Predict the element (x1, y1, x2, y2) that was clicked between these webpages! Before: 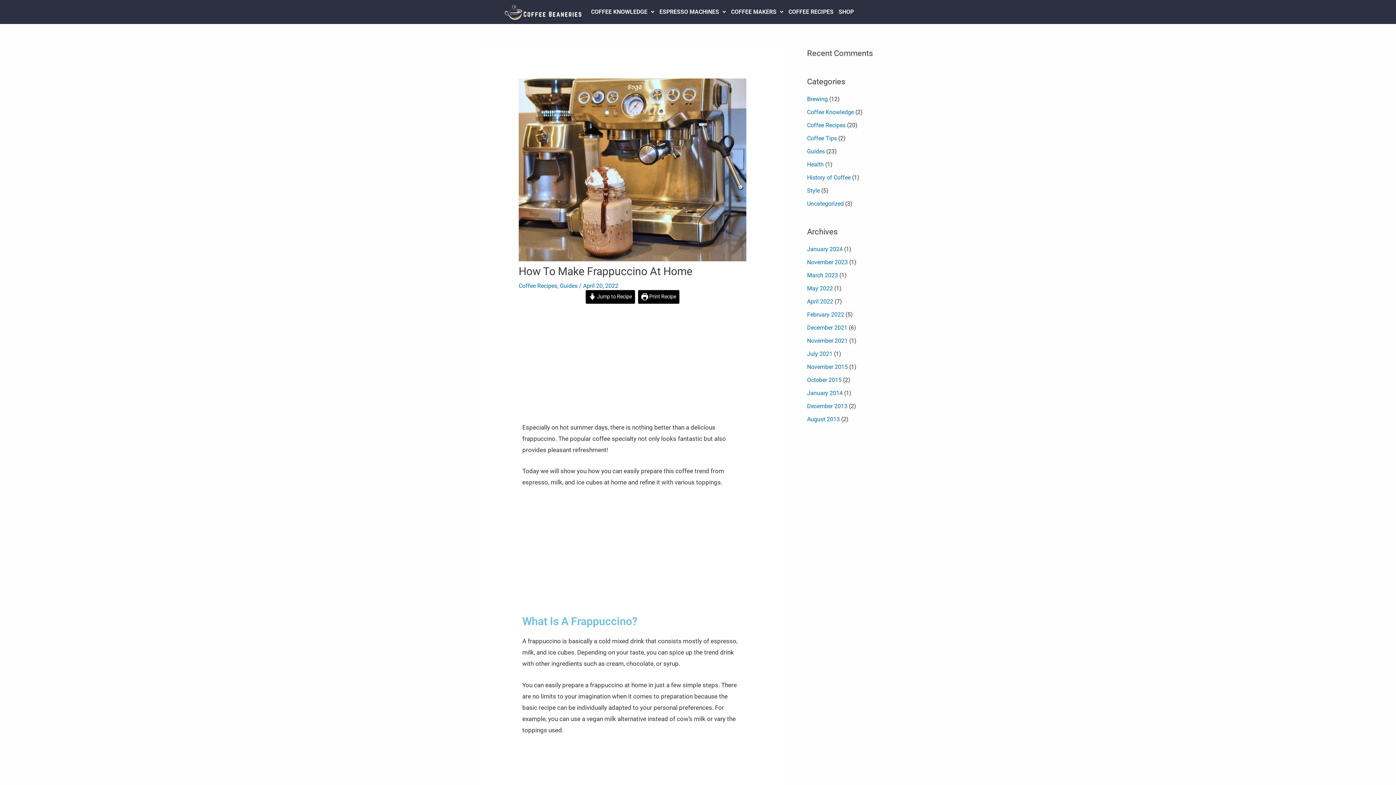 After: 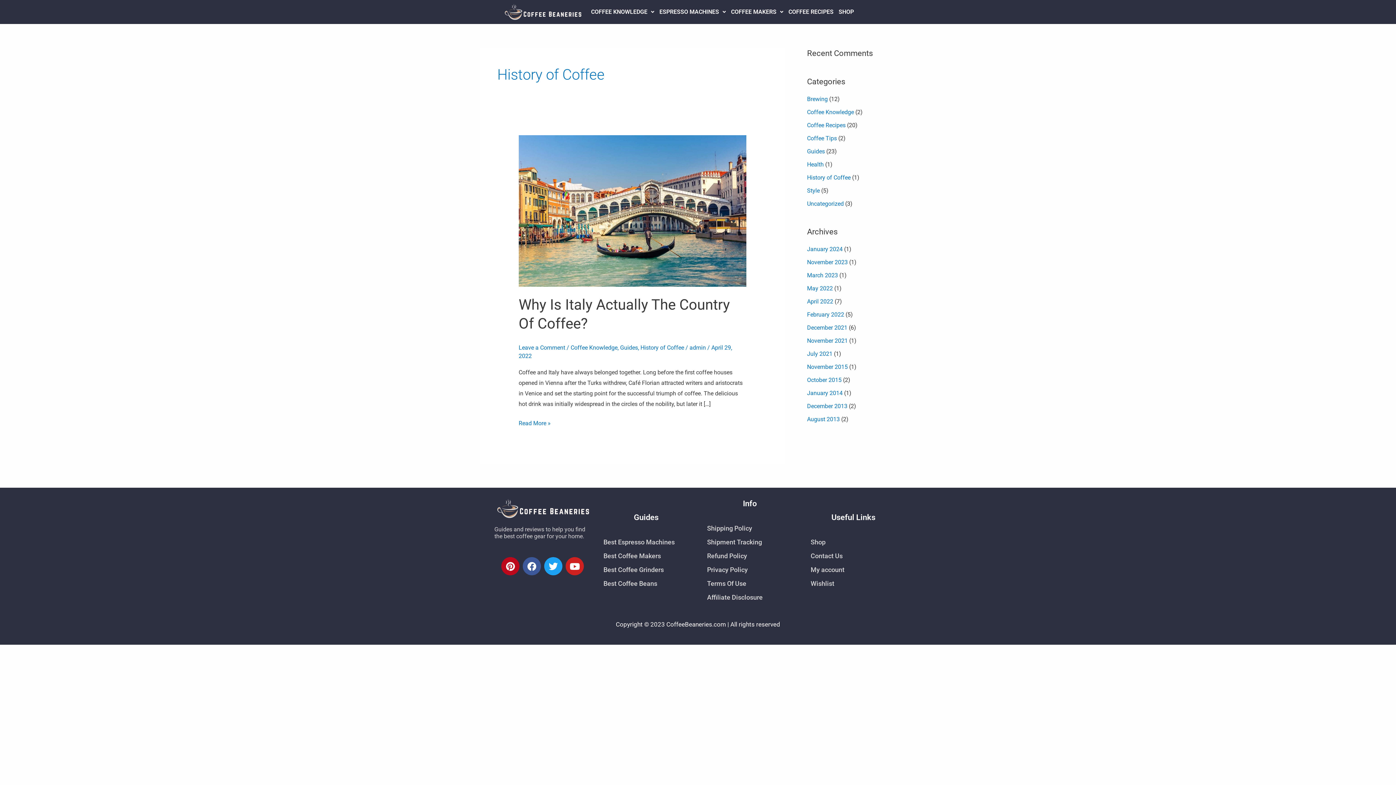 Action: bbox: (807, 174, 850, 180) label: History of Coffee